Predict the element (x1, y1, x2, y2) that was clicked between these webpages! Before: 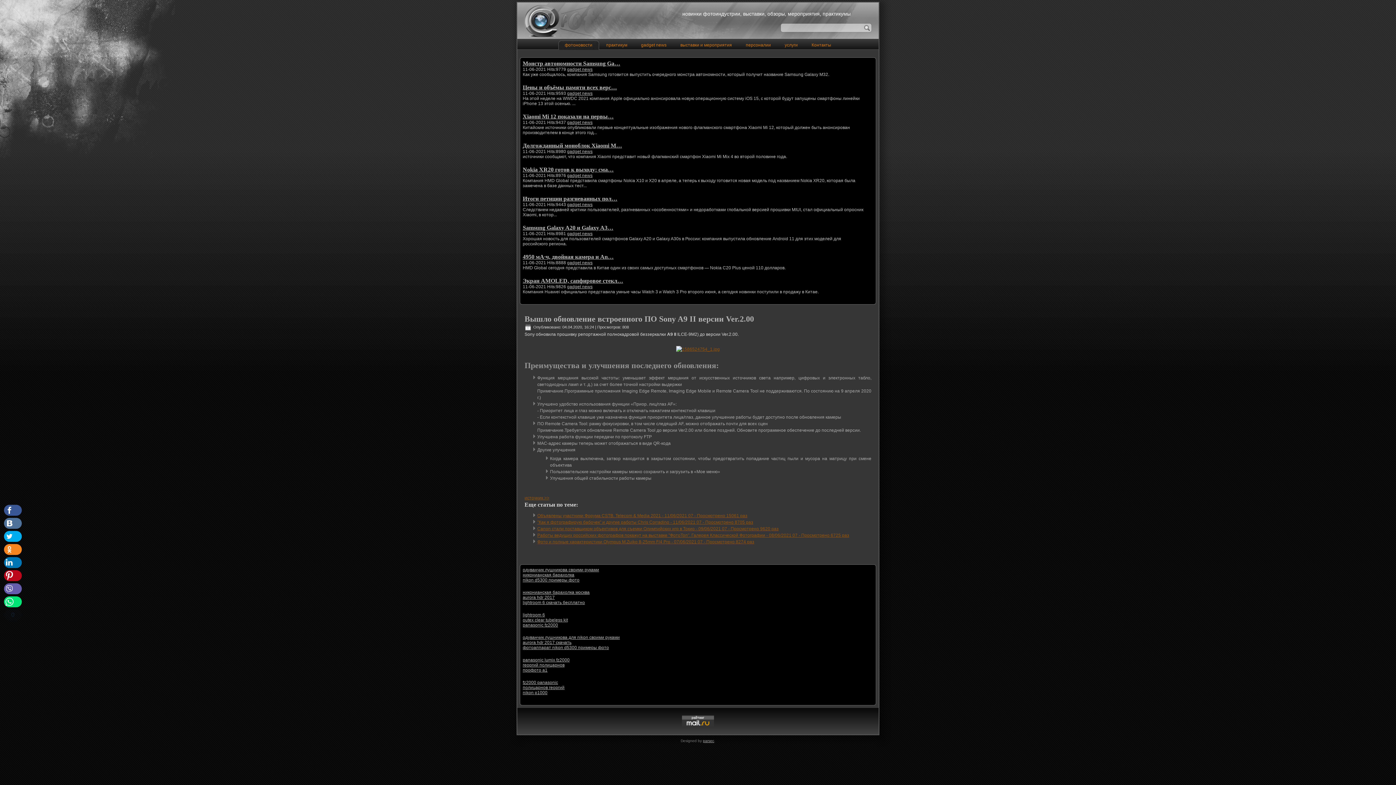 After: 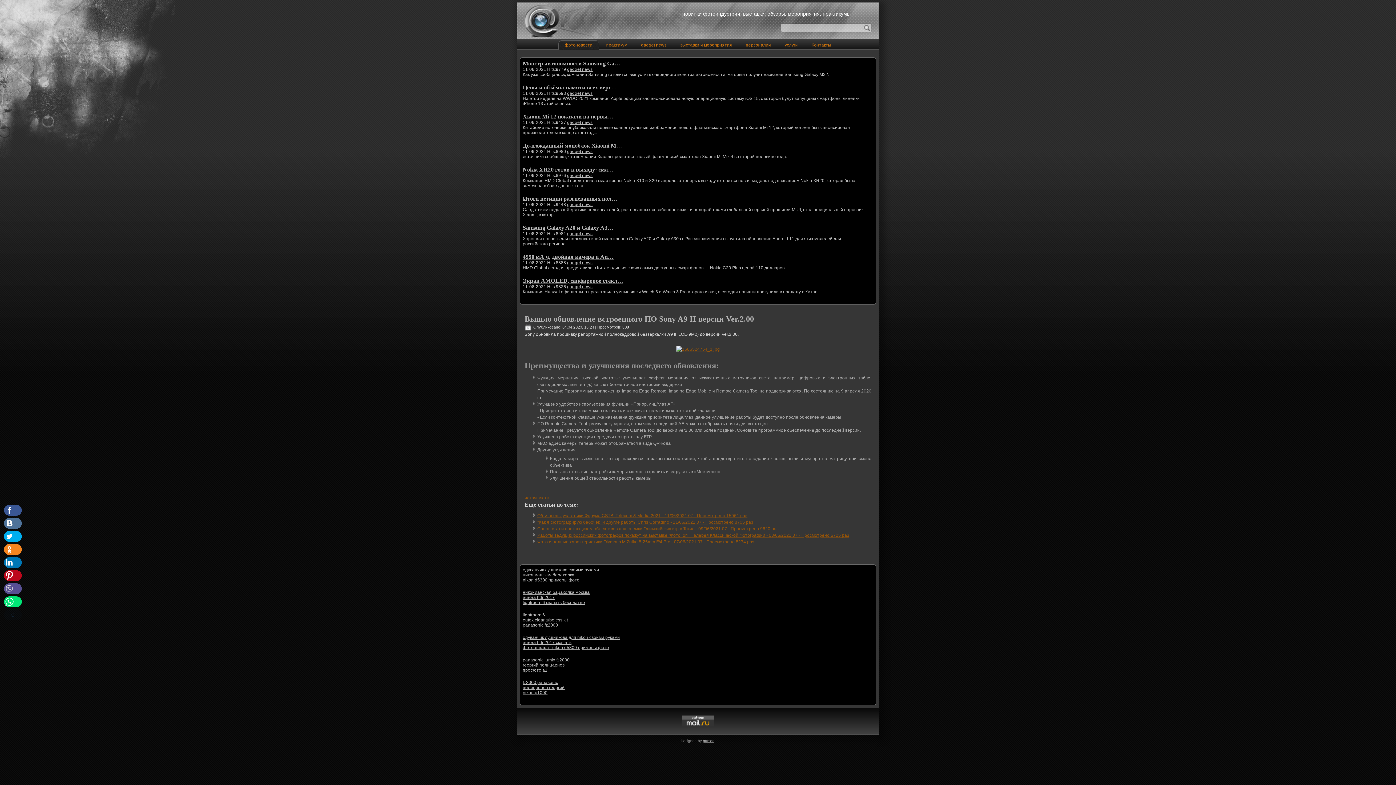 Action: bbox: (4, 583, 21, 594) label:  